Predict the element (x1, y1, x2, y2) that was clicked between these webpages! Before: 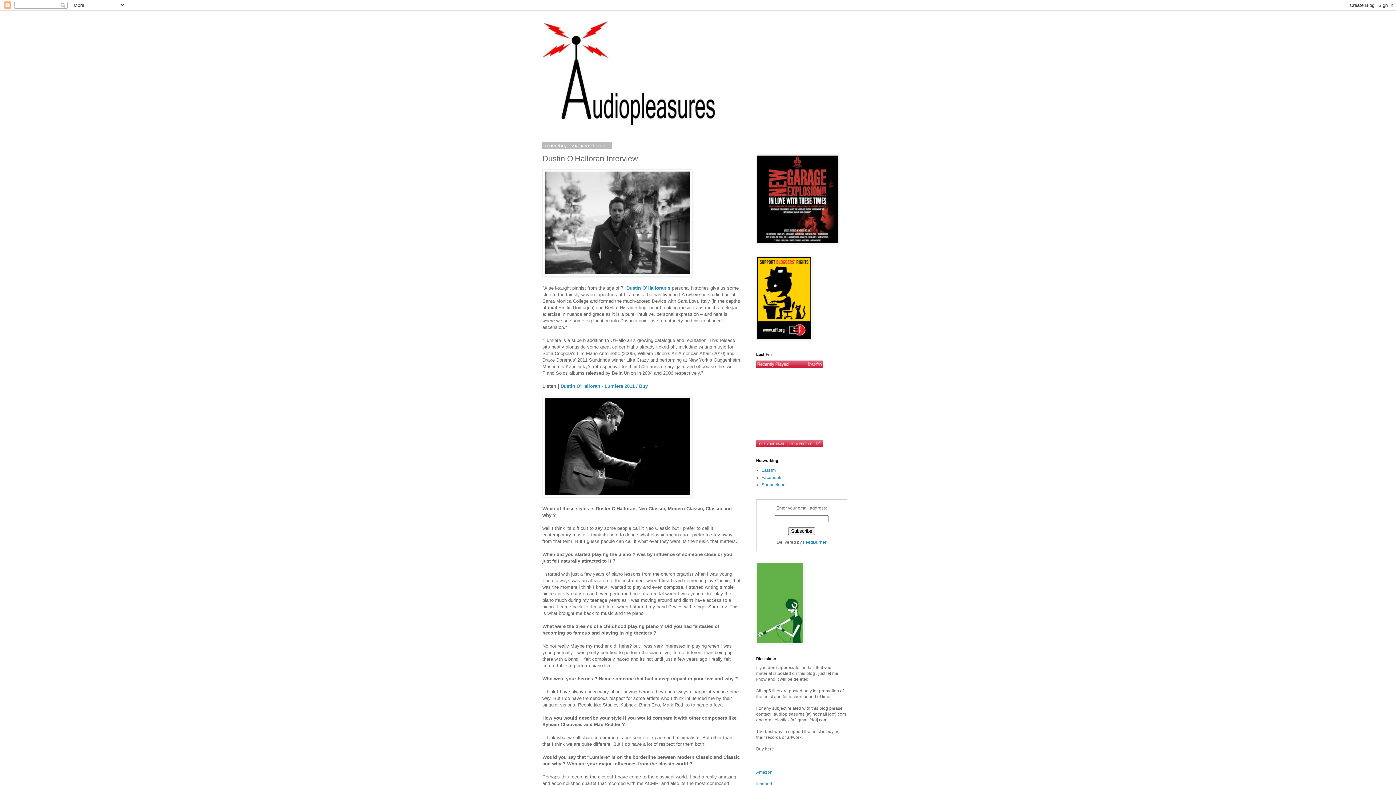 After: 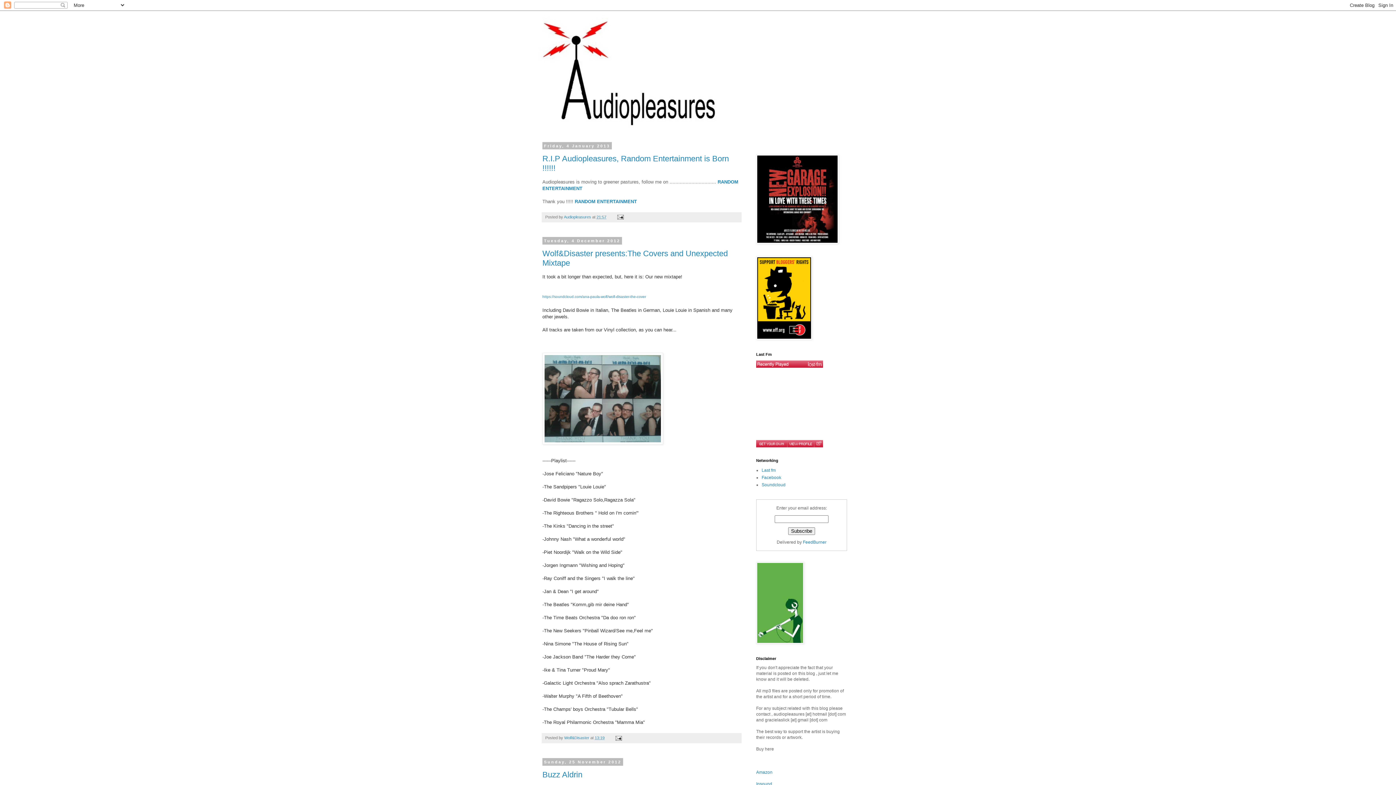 Action: bbox: (538, 14, 858, 130)